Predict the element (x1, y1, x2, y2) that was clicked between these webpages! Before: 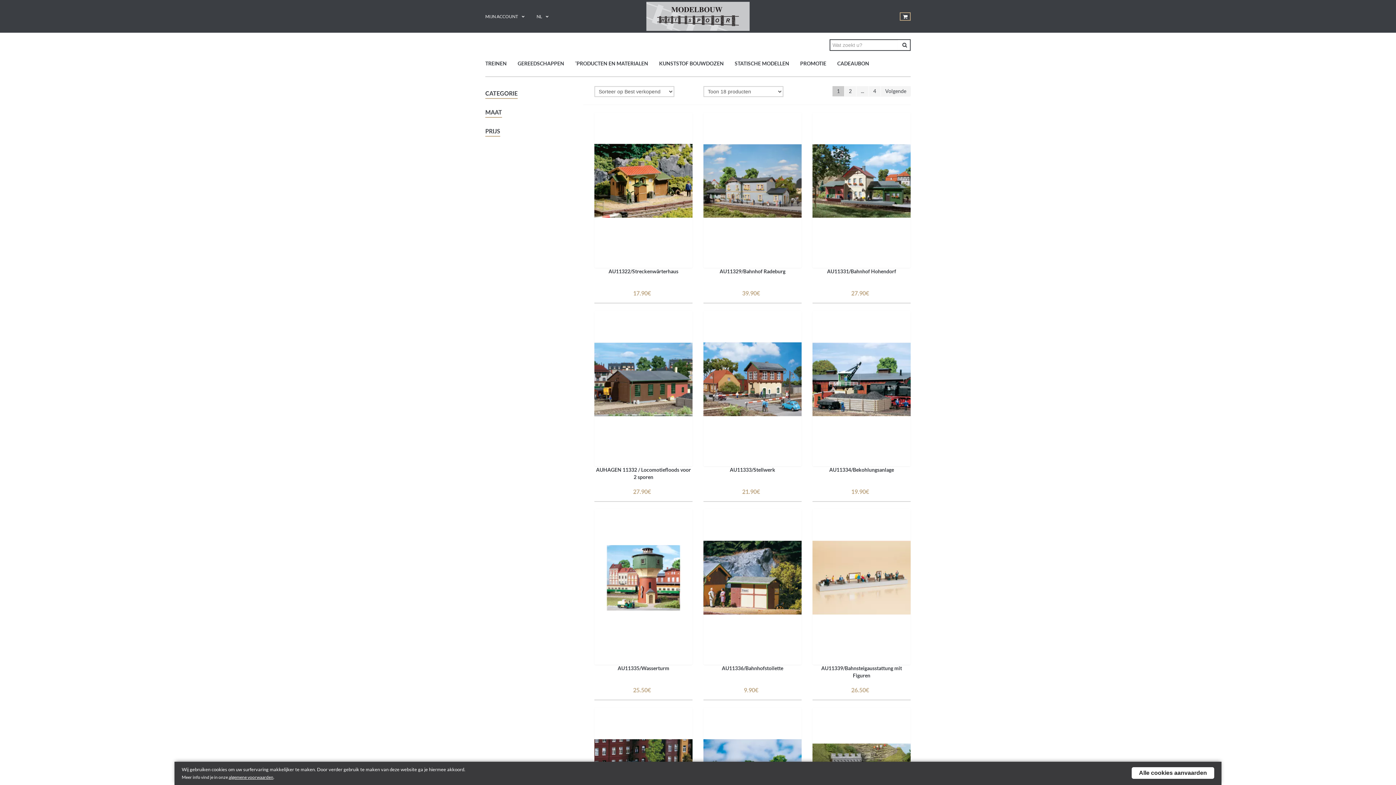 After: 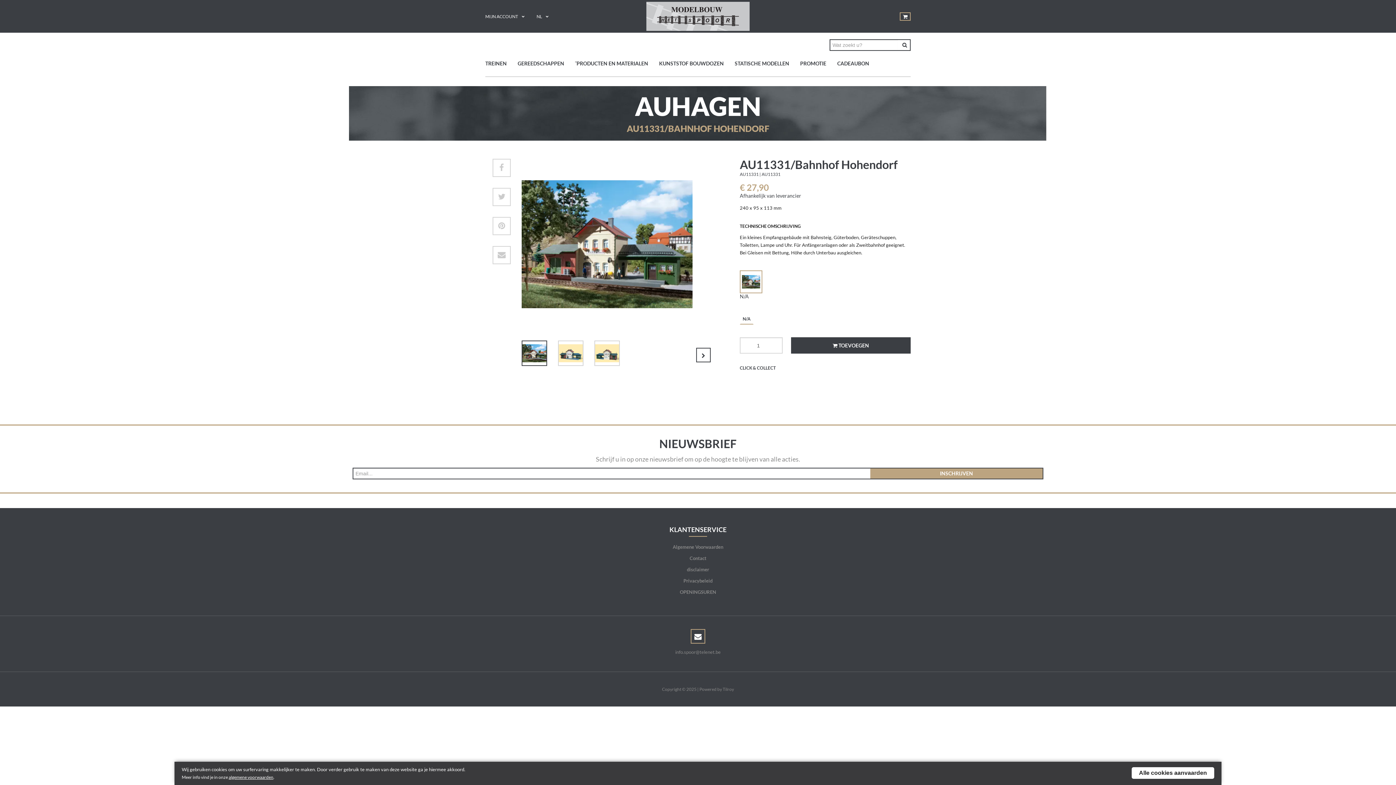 Action: label: AU11331/Bahnhof Hohendorf bbox: (827, 268, 896, 282)